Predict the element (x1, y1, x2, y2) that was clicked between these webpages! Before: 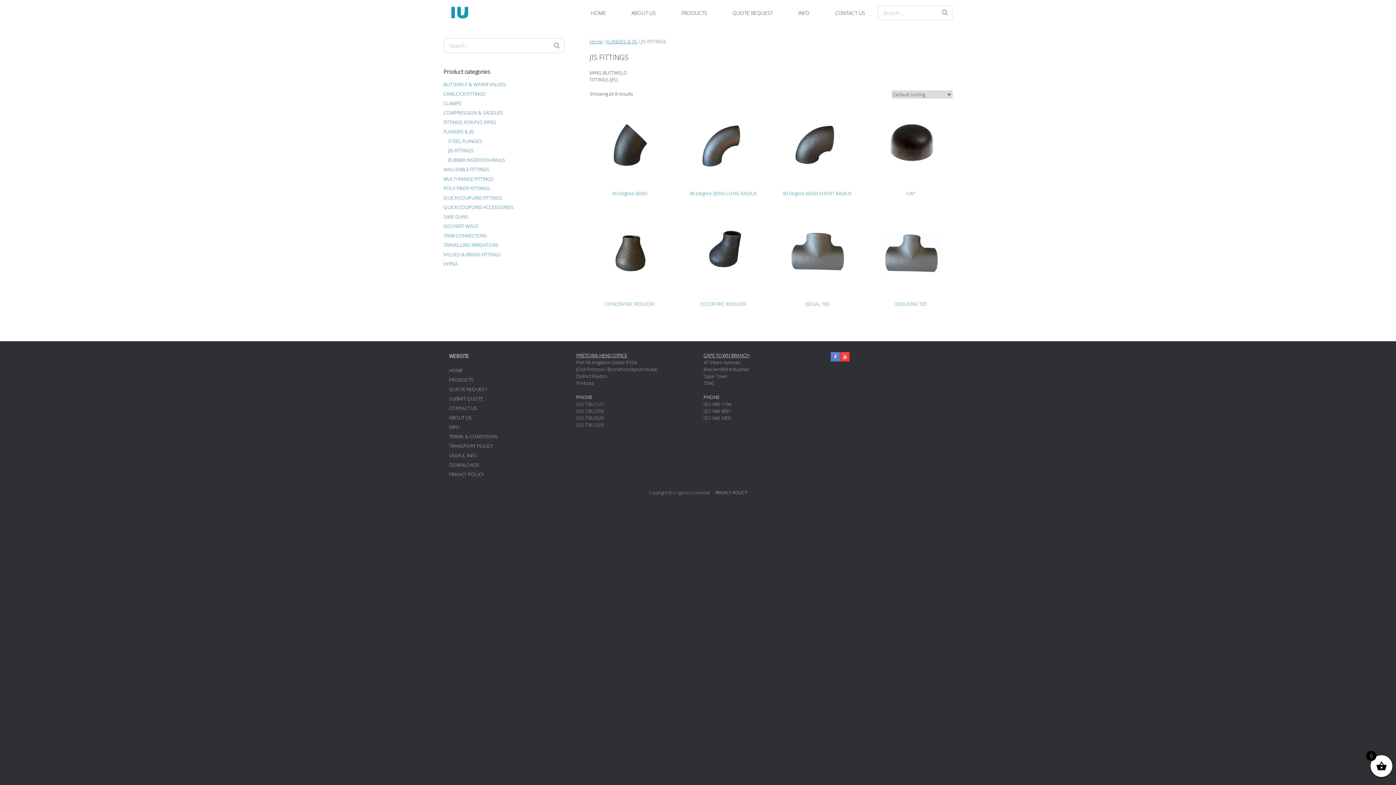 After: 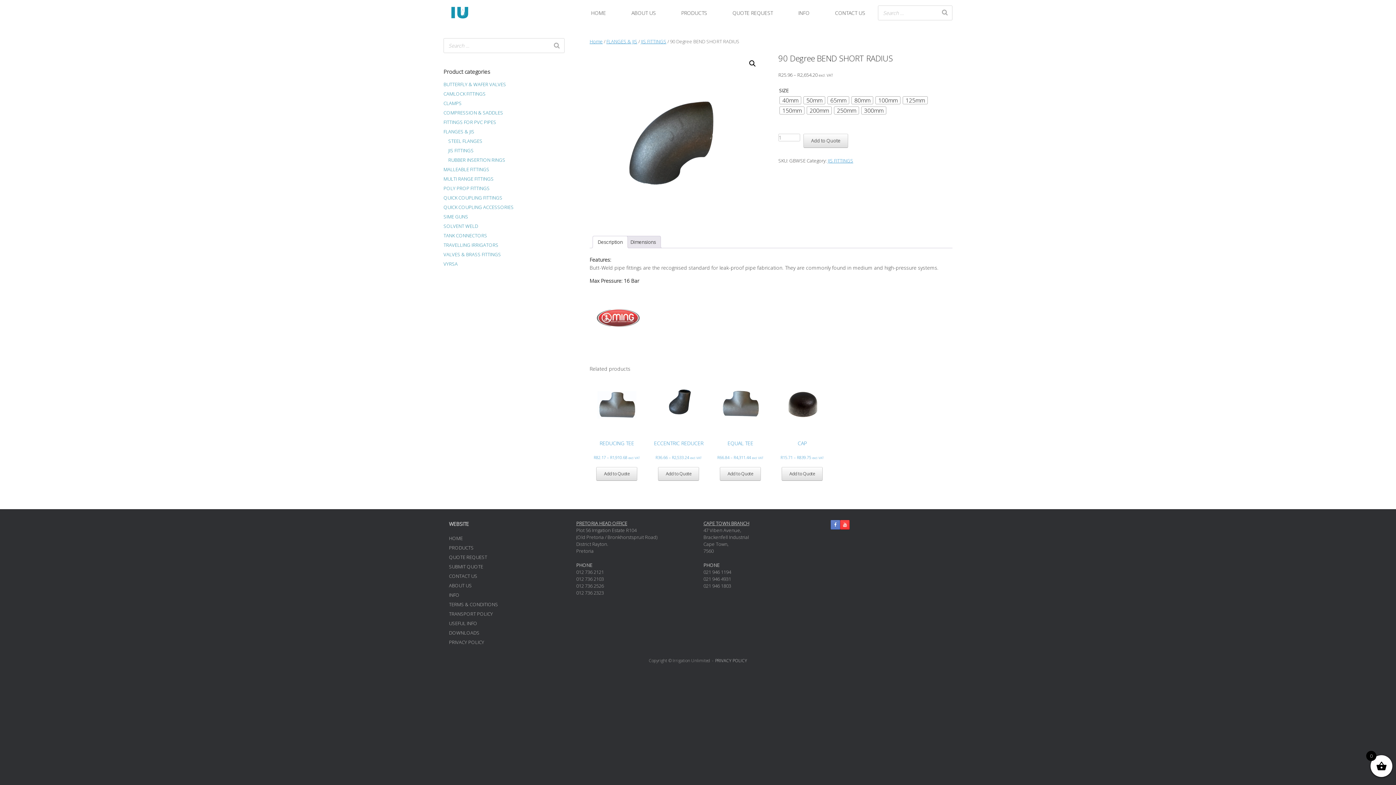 Action: label: 90 Degree BEND SHORT RADIUS bbox: (777, 103, 857, 199)